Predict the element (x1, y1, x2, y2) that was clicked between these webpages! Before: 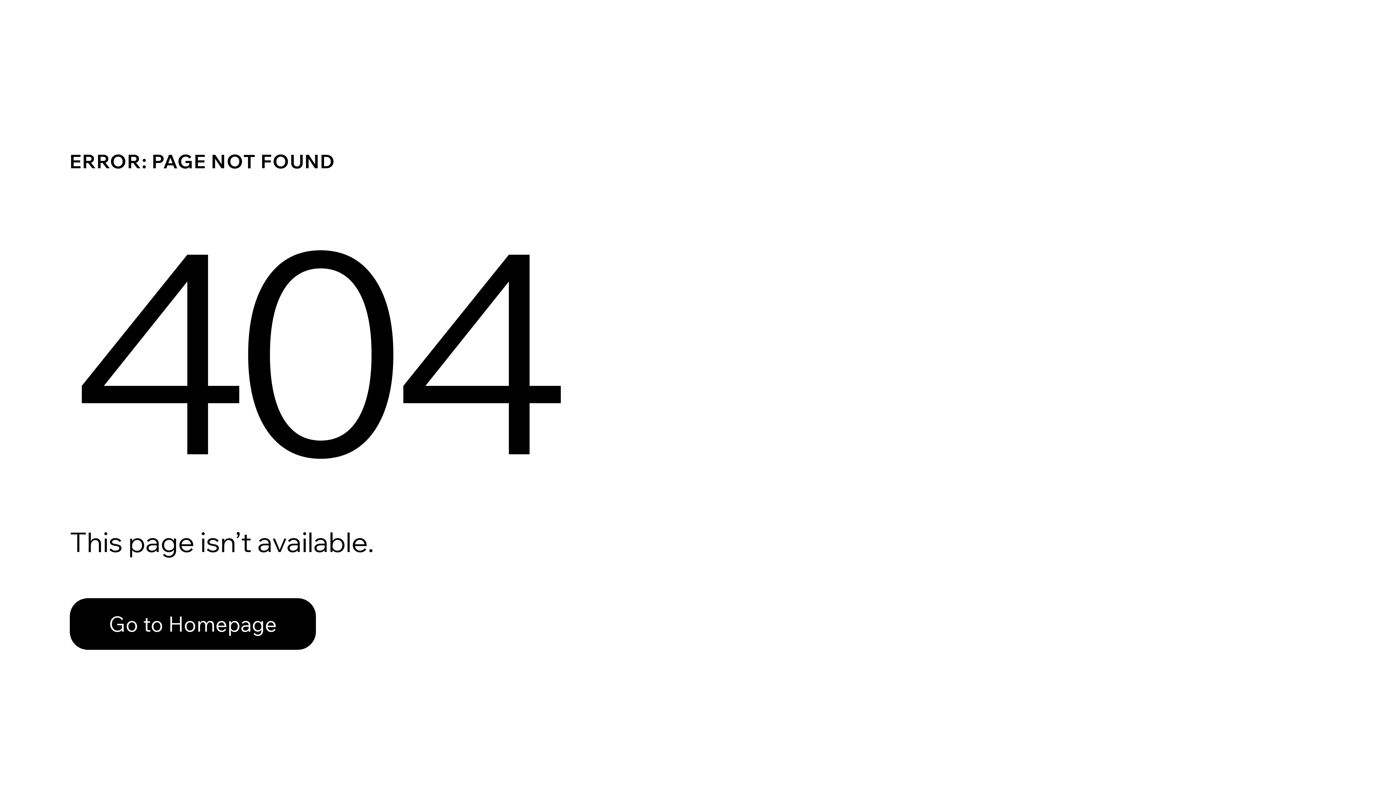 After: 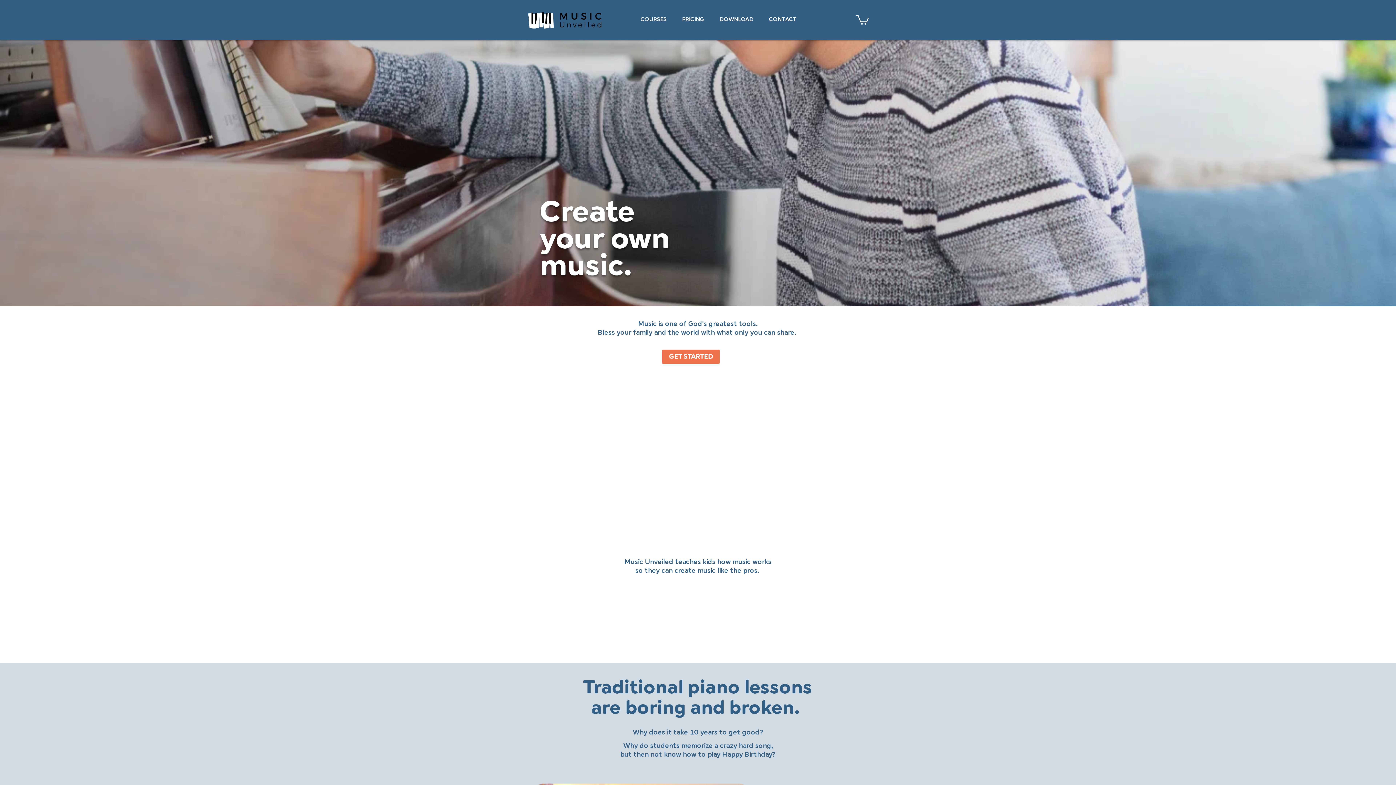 Action: label: Go to Homepage bbox: (69, 598, 316, 650)